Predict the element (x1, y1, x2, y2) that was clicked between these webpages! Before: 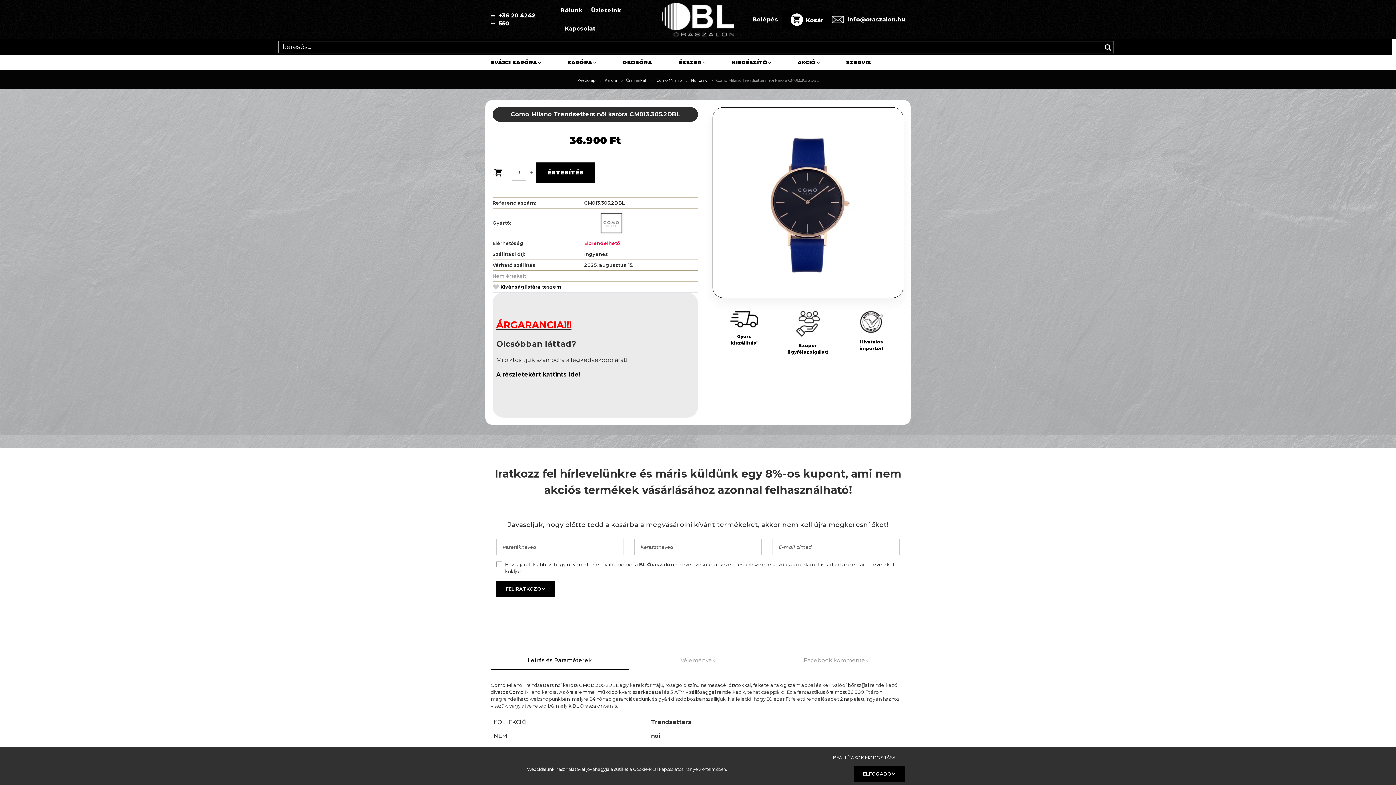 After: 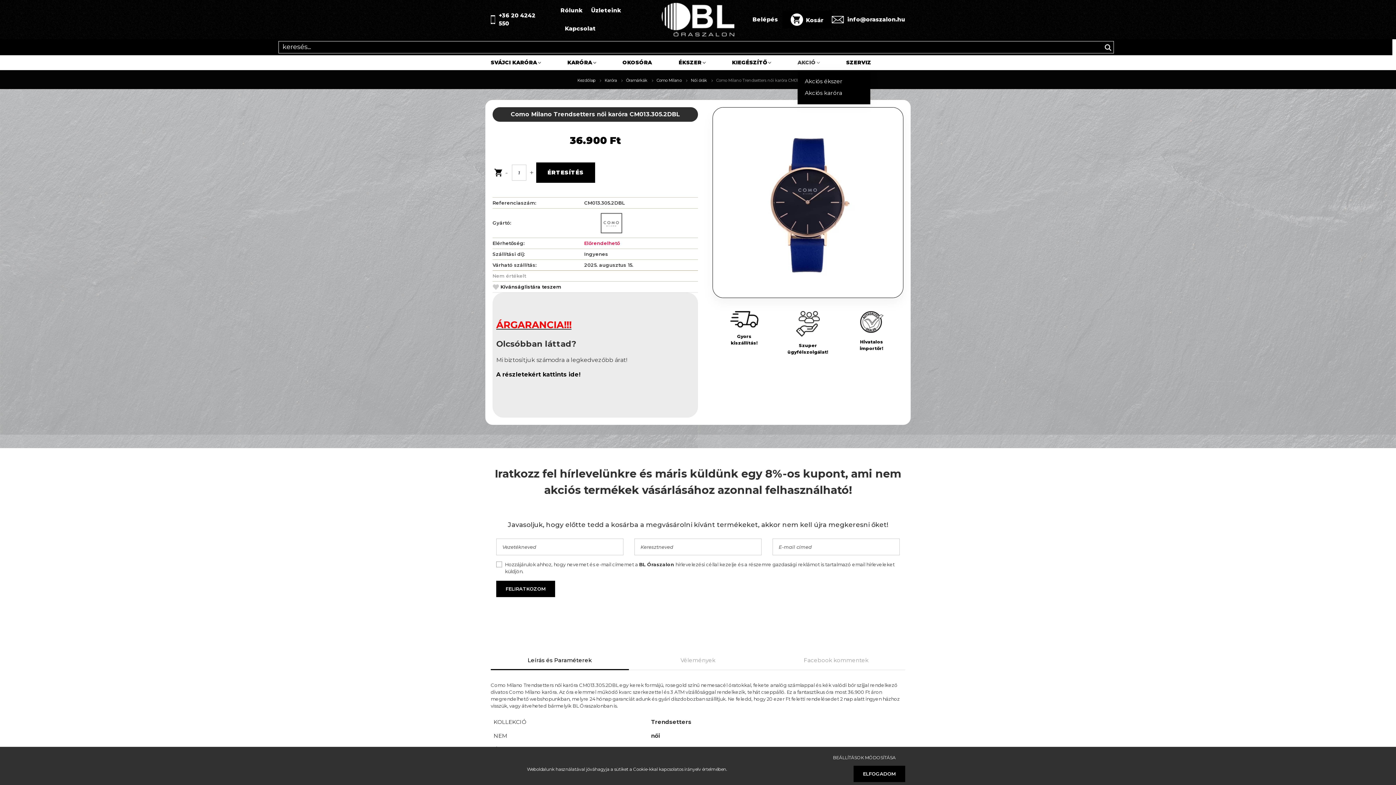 Action: bbox: (797, 54, 846, 70) label: AKCIÓ 